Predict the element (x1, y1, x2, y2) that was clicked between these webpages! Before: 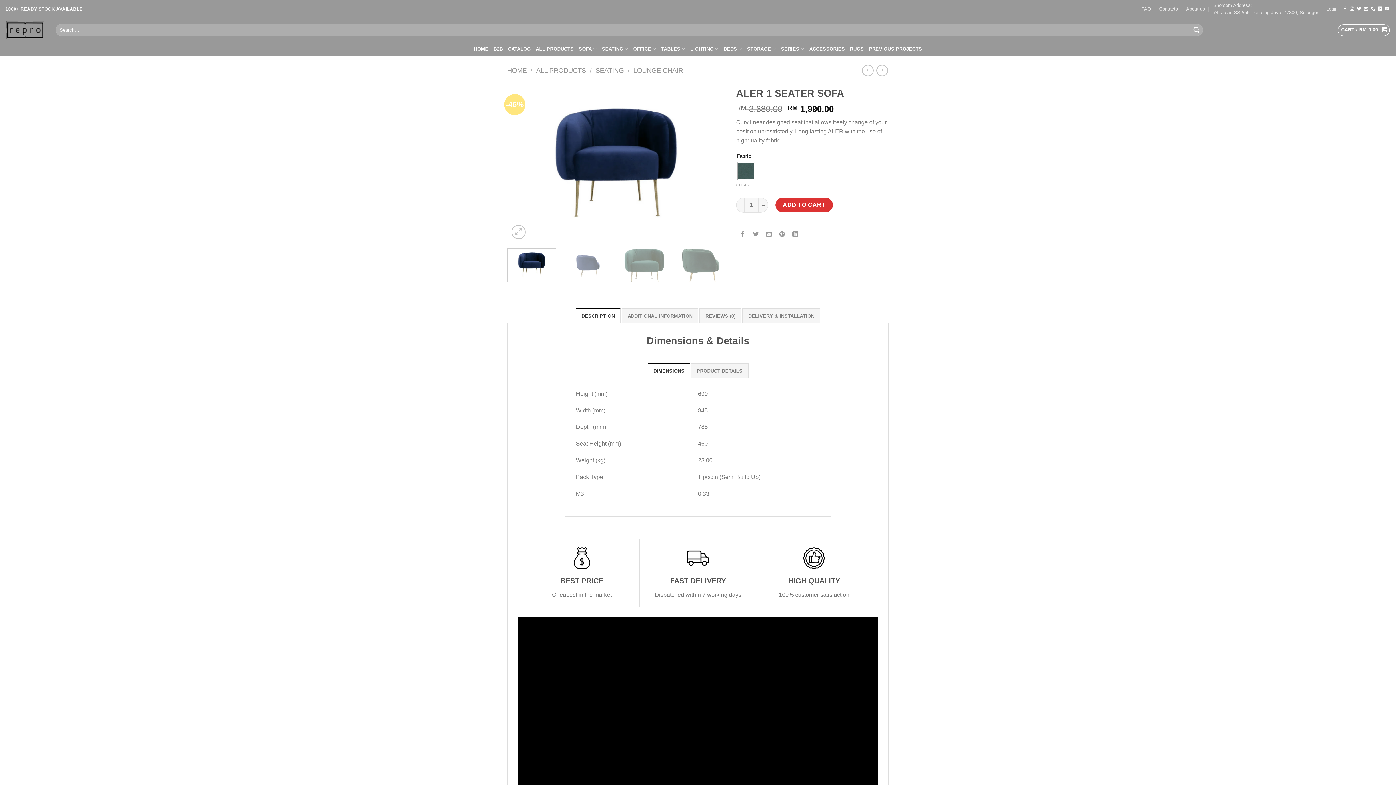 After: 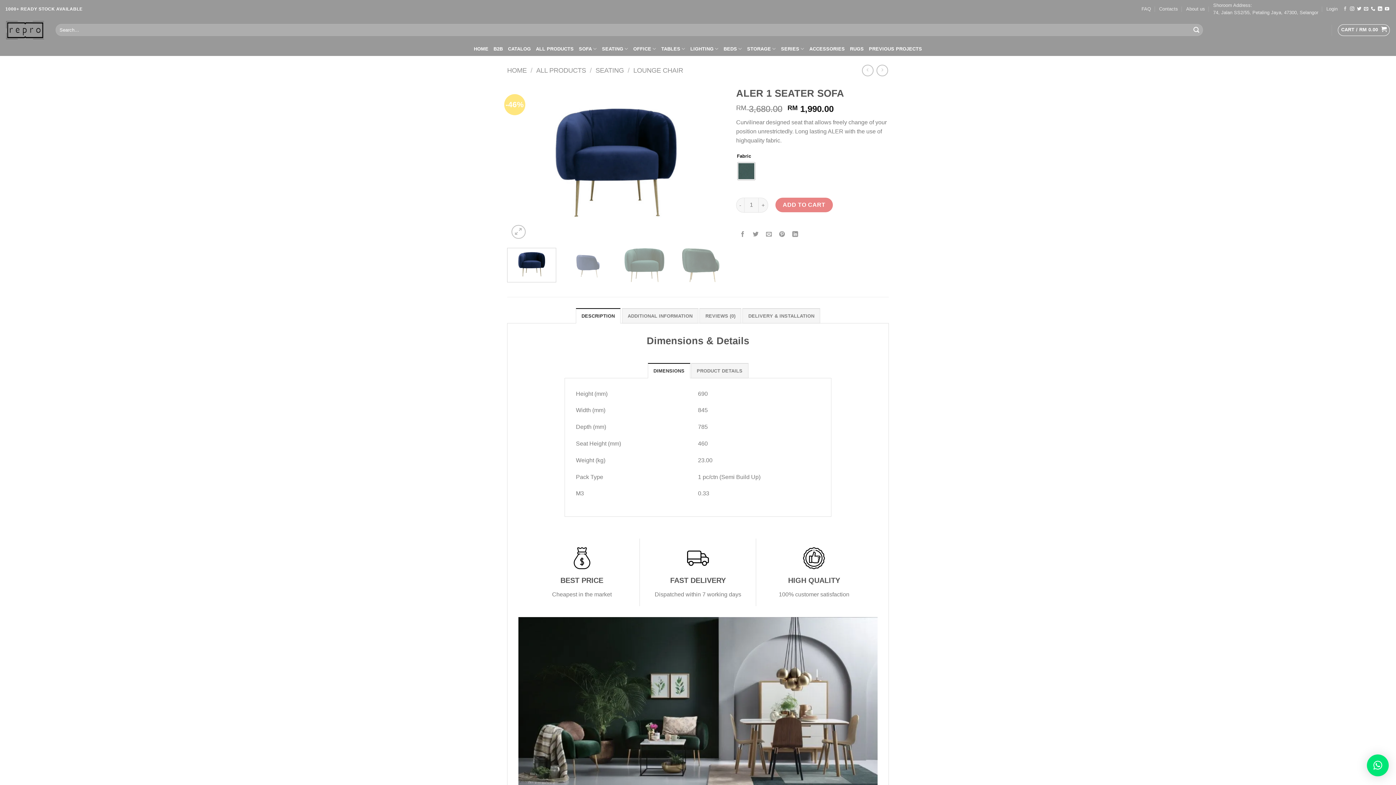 Action: label: Follow on Facebook bbox: (1343, 6, 1347, 11)